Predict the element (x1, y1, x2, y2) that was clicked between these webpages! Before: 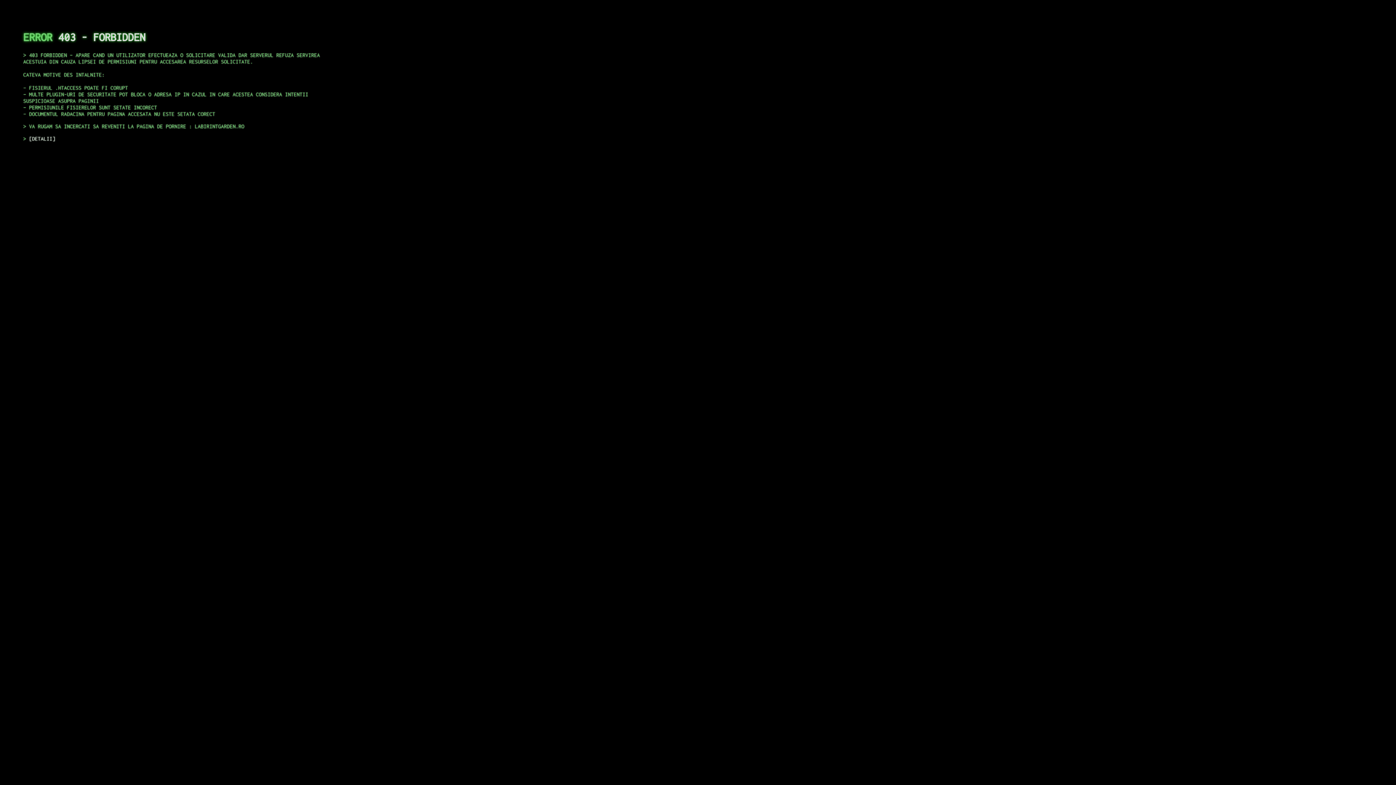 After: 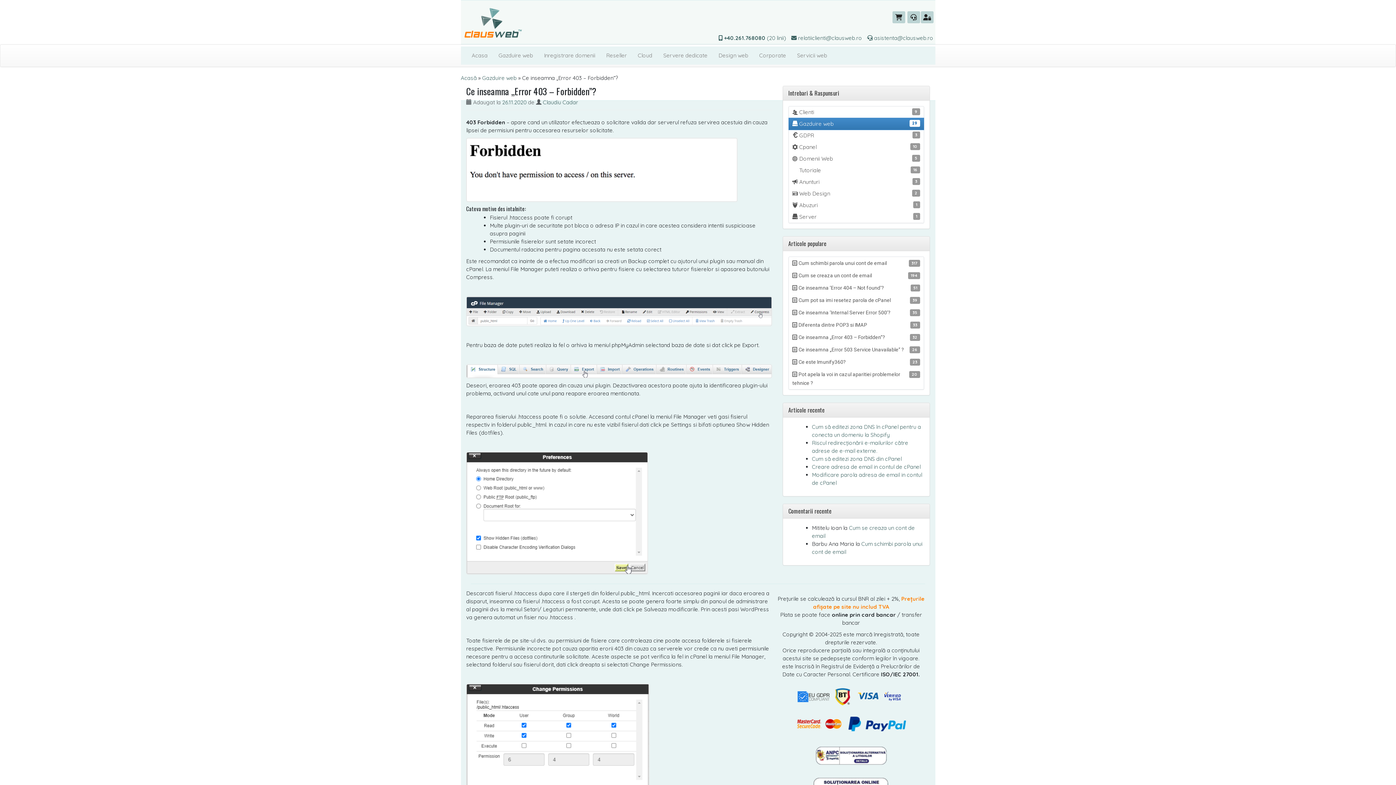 Action: bbox: (29, 135, 55, 141) label: DETALII